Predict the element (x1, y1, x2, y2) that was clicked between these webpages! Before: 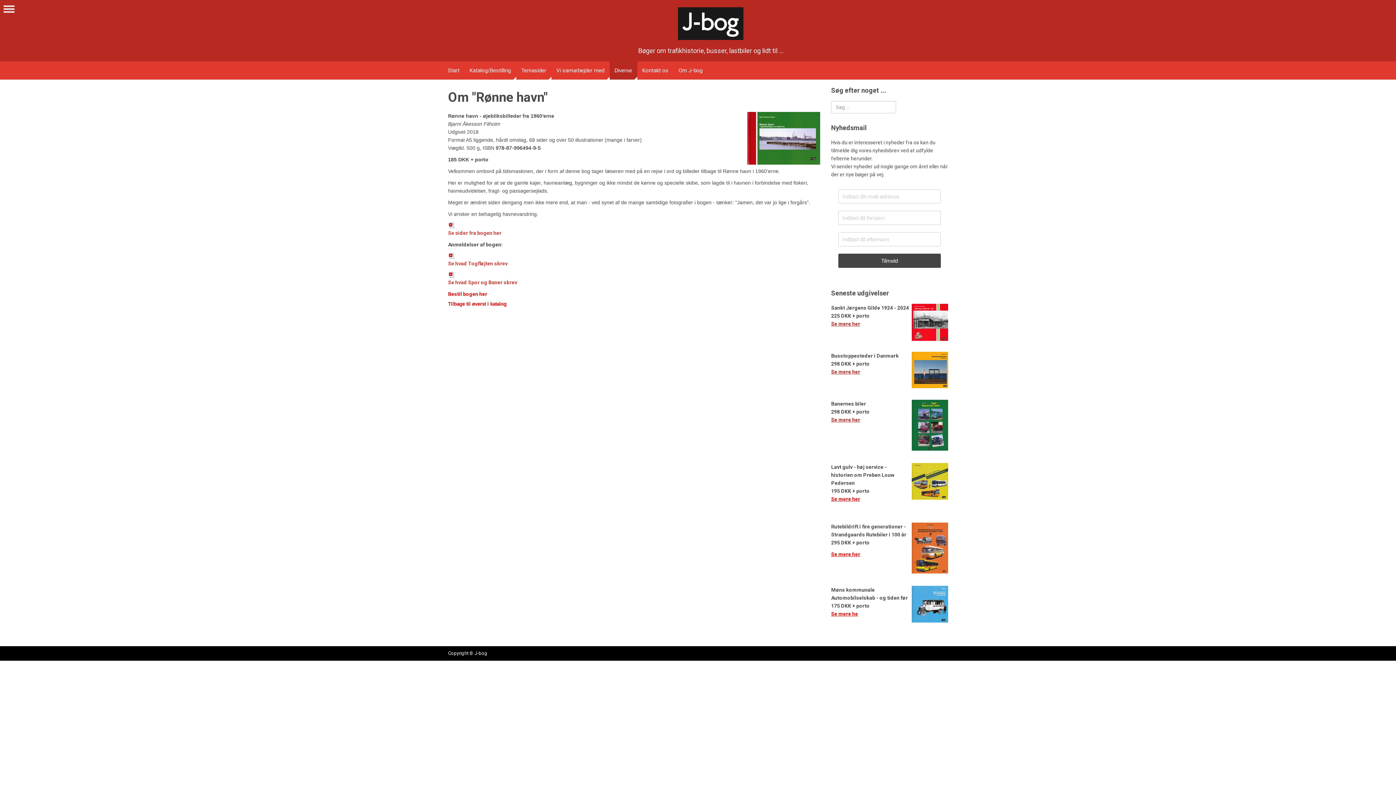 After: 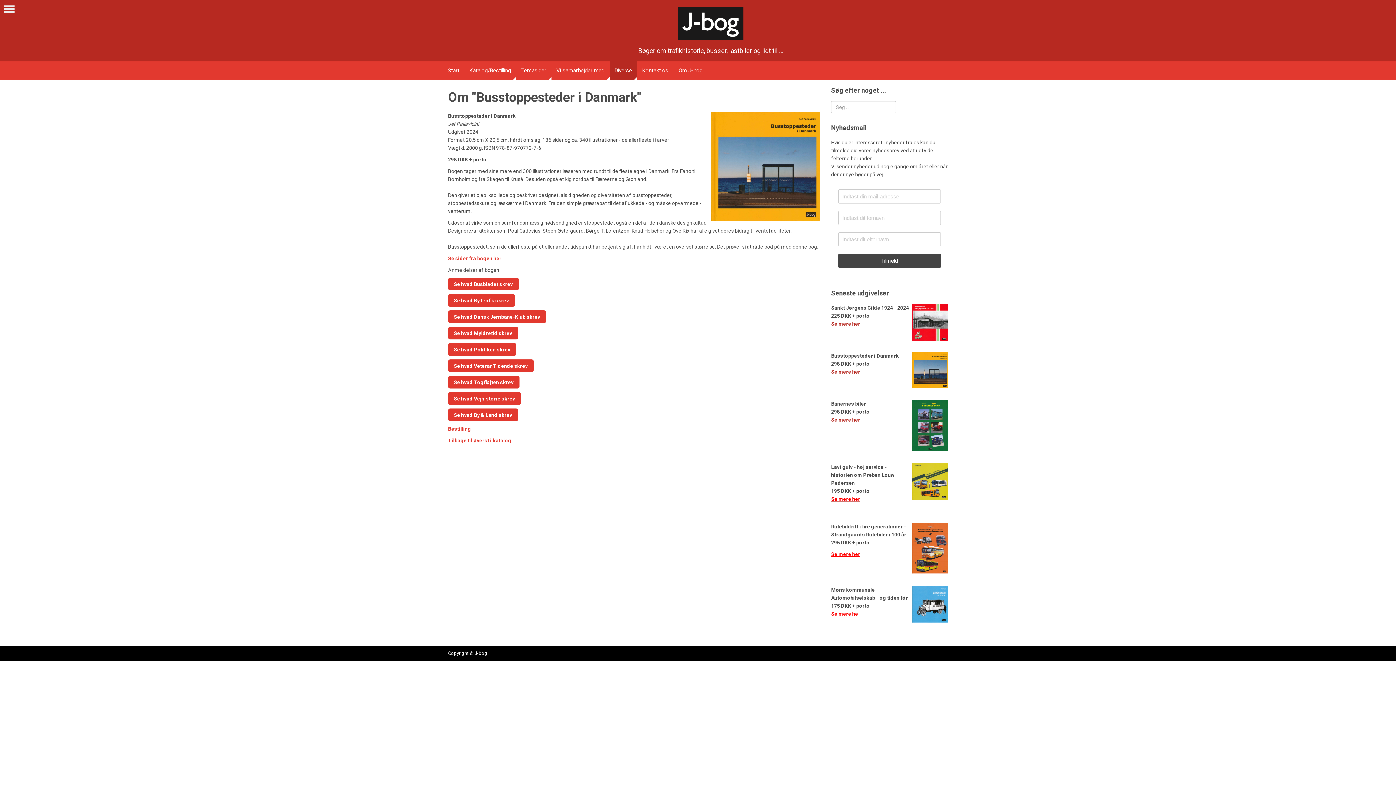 Action: label: Se mere her bbox: (831, 369, 860, 374)